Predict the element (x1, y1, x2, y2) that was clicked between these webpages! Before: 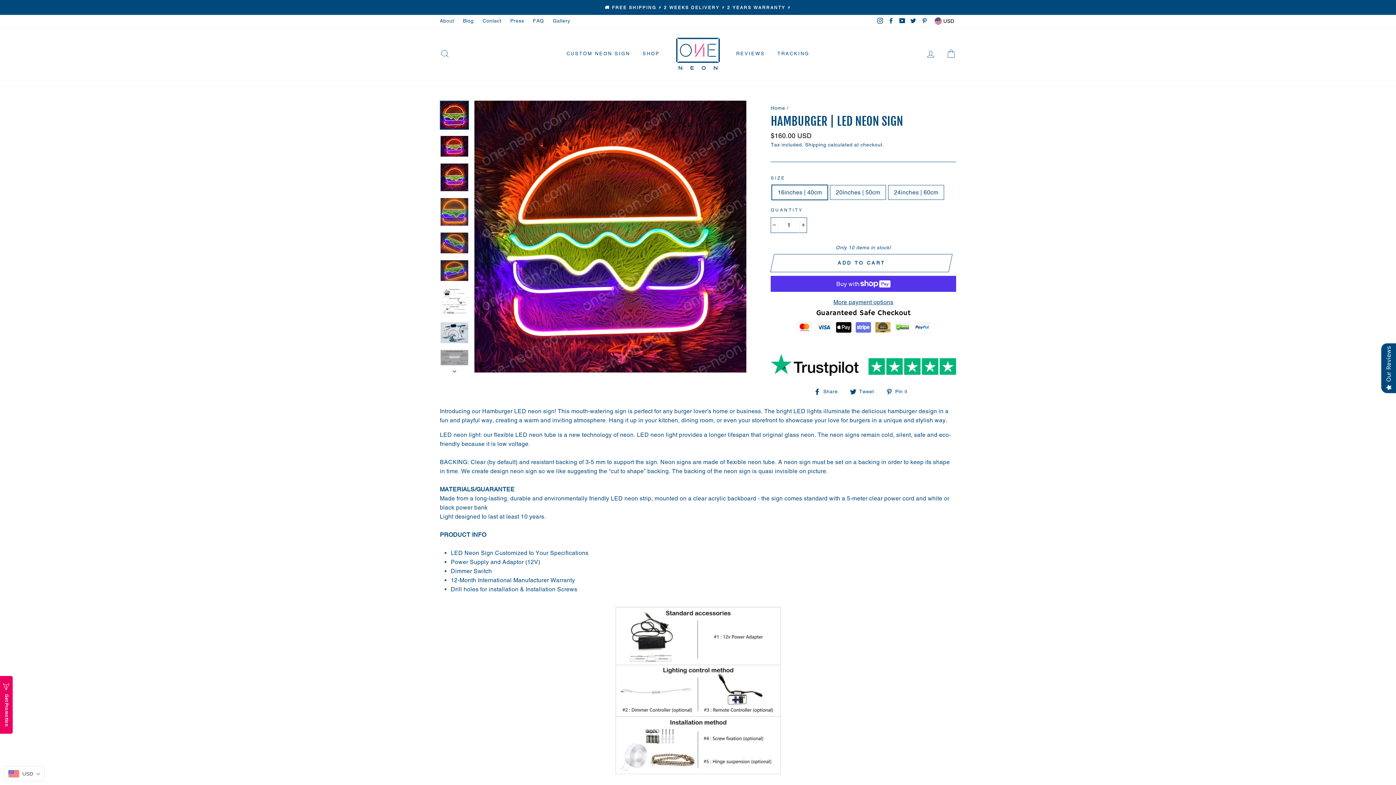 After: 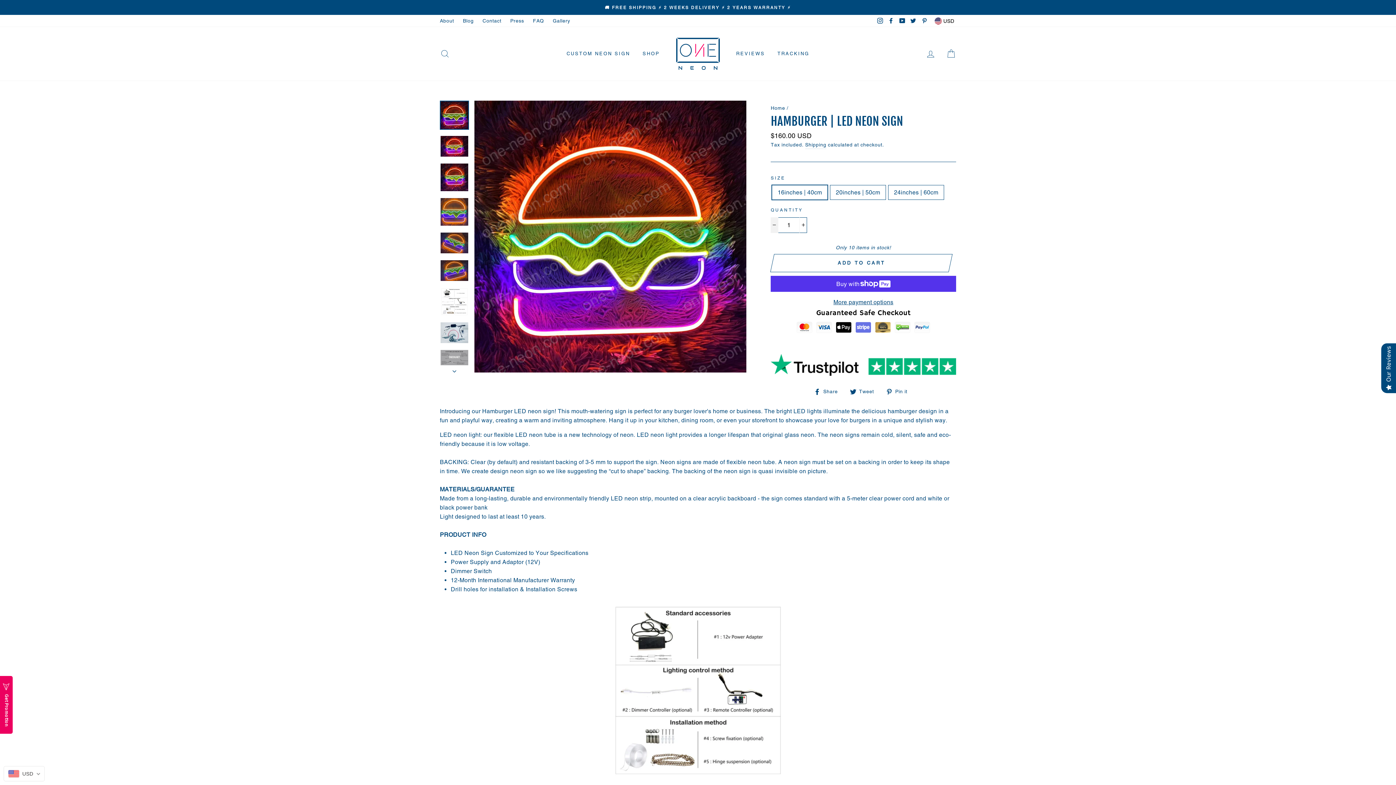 Action: label: Reduce item quantity by one bbox: (770, 217, 778, 233)